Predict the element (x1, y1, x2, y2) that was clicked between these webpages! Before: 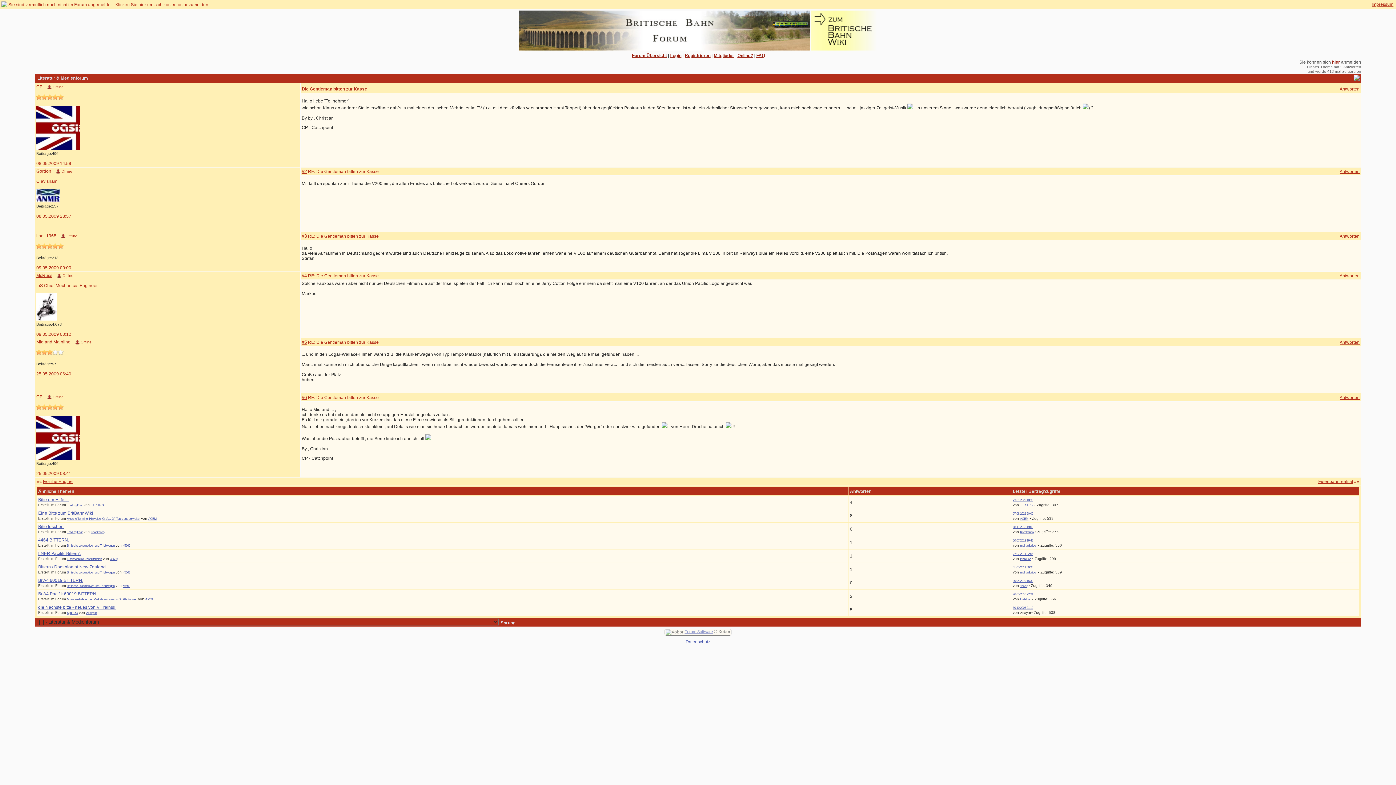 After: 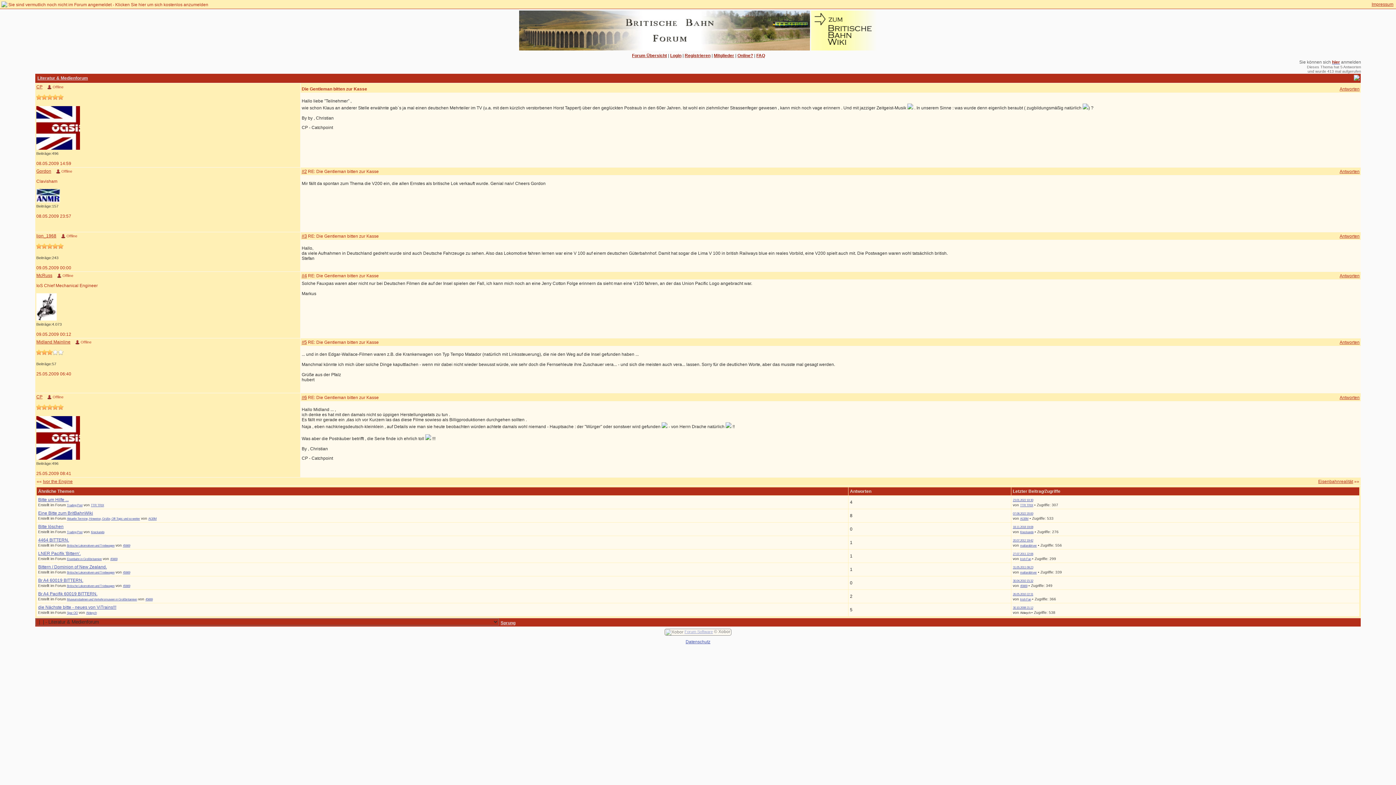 Action: bbox: (145, 597, 152, 601) label: 45669